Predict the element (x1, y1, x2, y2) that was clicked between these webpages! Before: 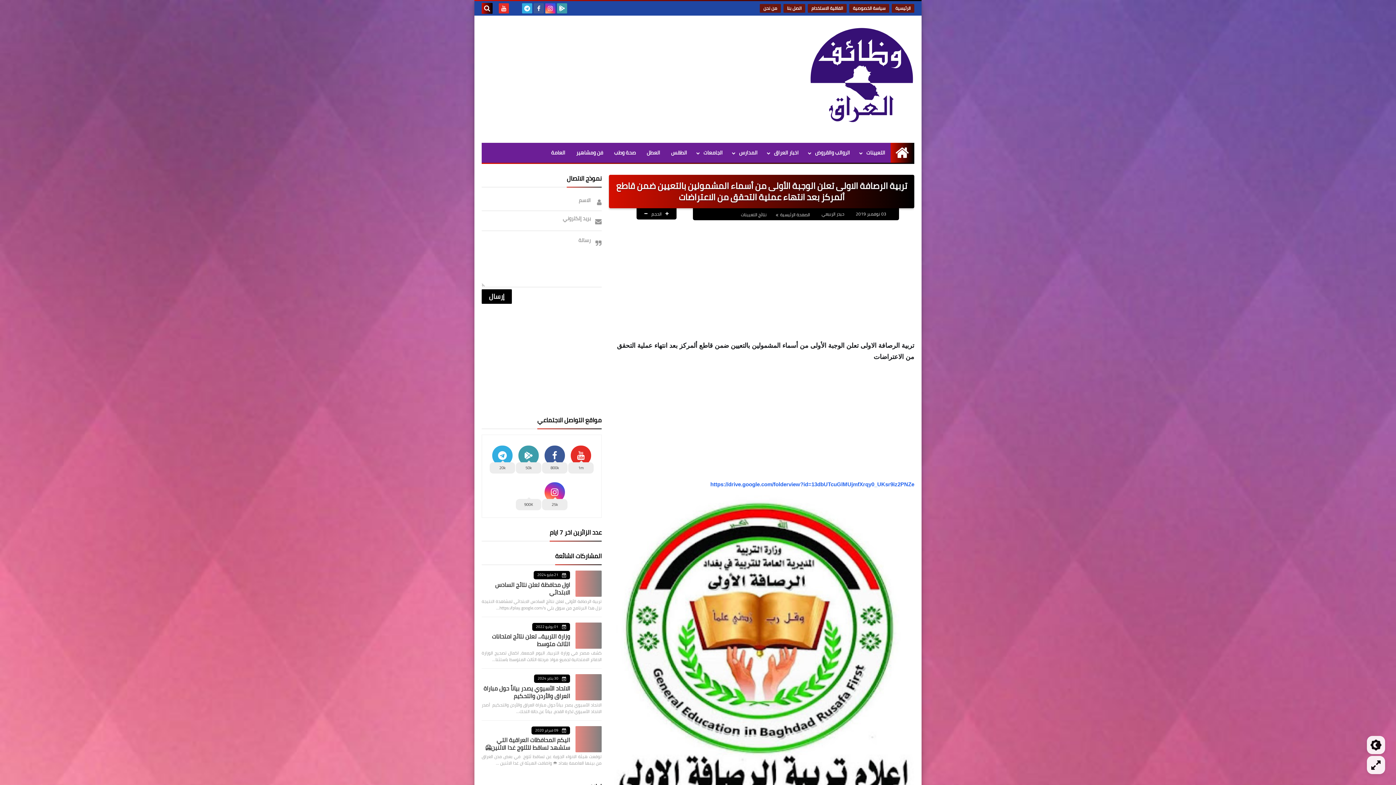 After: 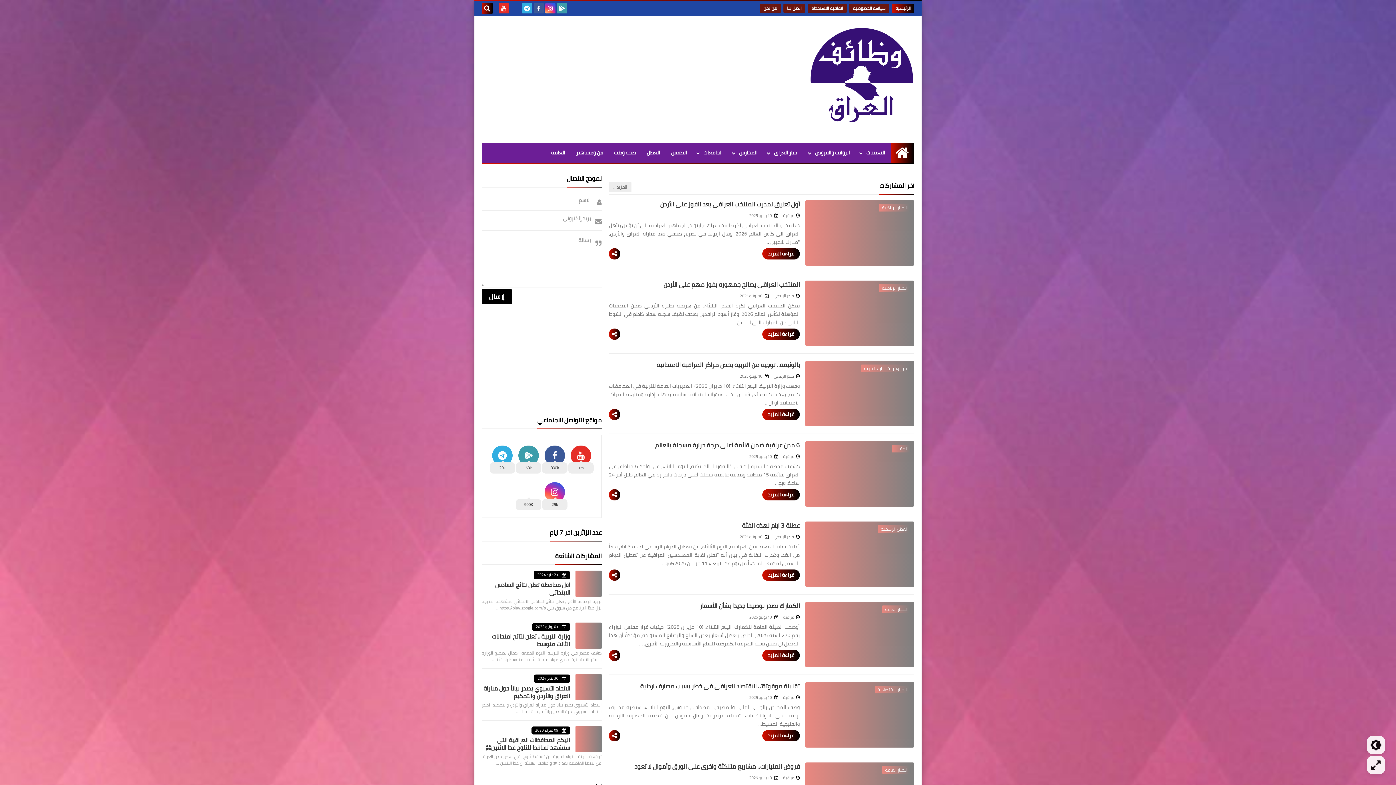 Action: bbox: (809, 26, 914, 132)